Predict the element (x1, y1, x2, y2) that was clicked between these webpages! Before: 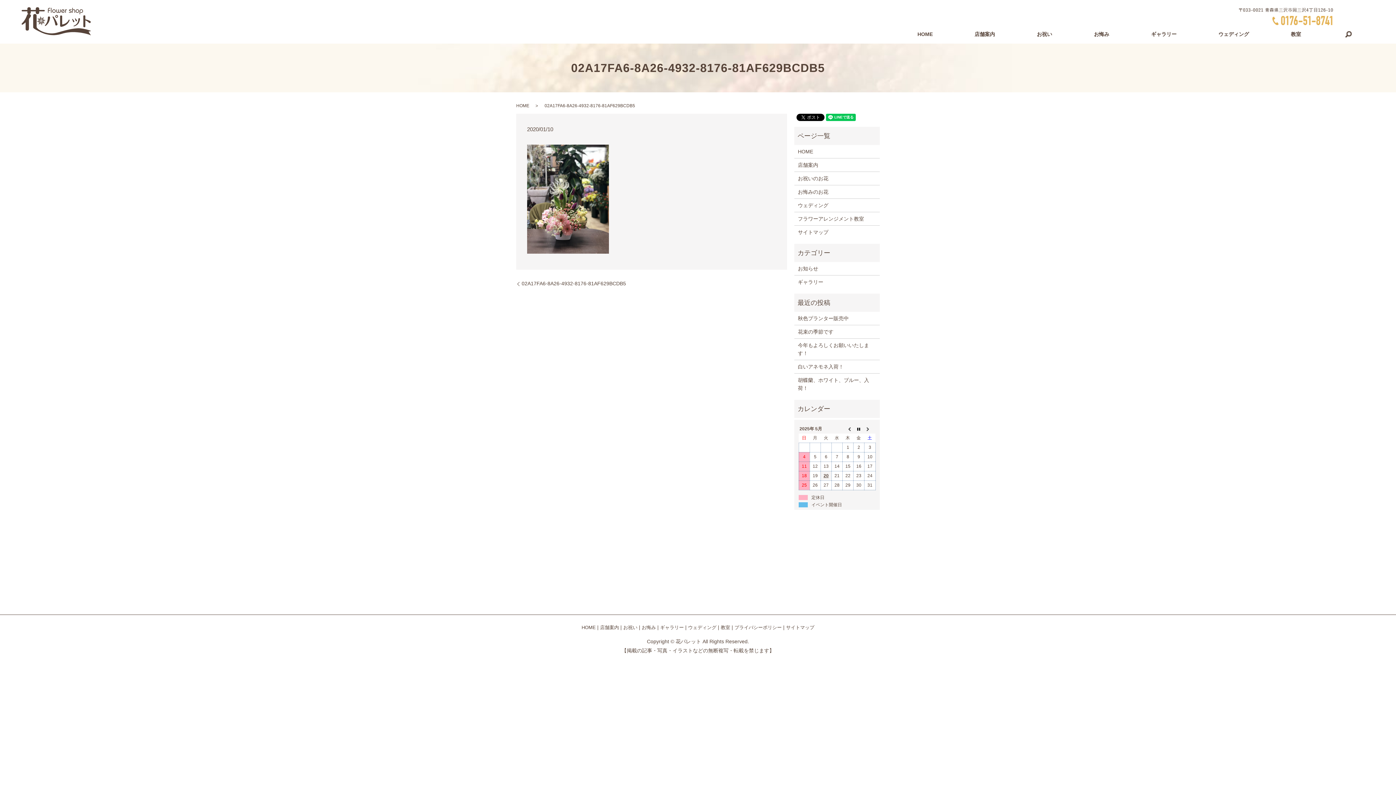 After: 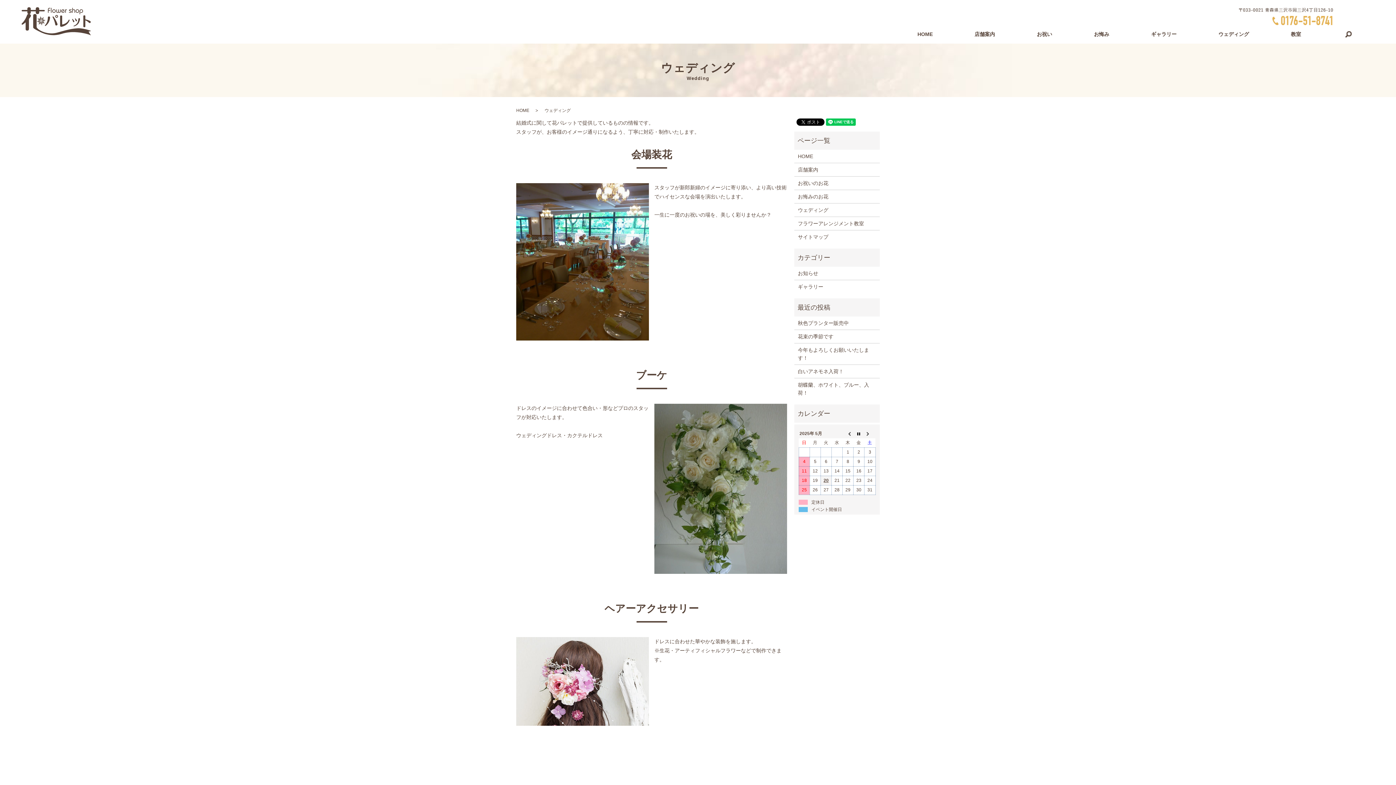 Action: label: ウェディング bbox: (686, 622, 718, 632)